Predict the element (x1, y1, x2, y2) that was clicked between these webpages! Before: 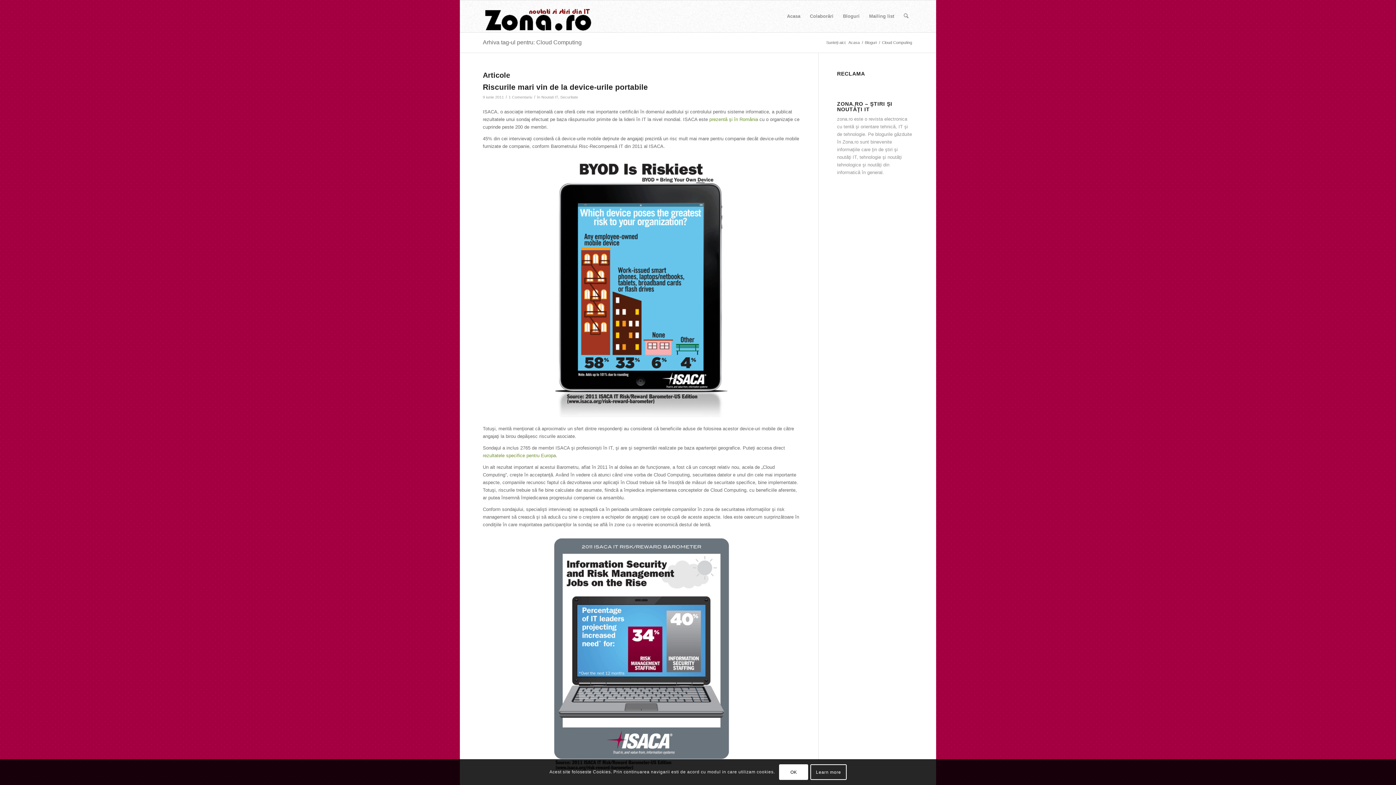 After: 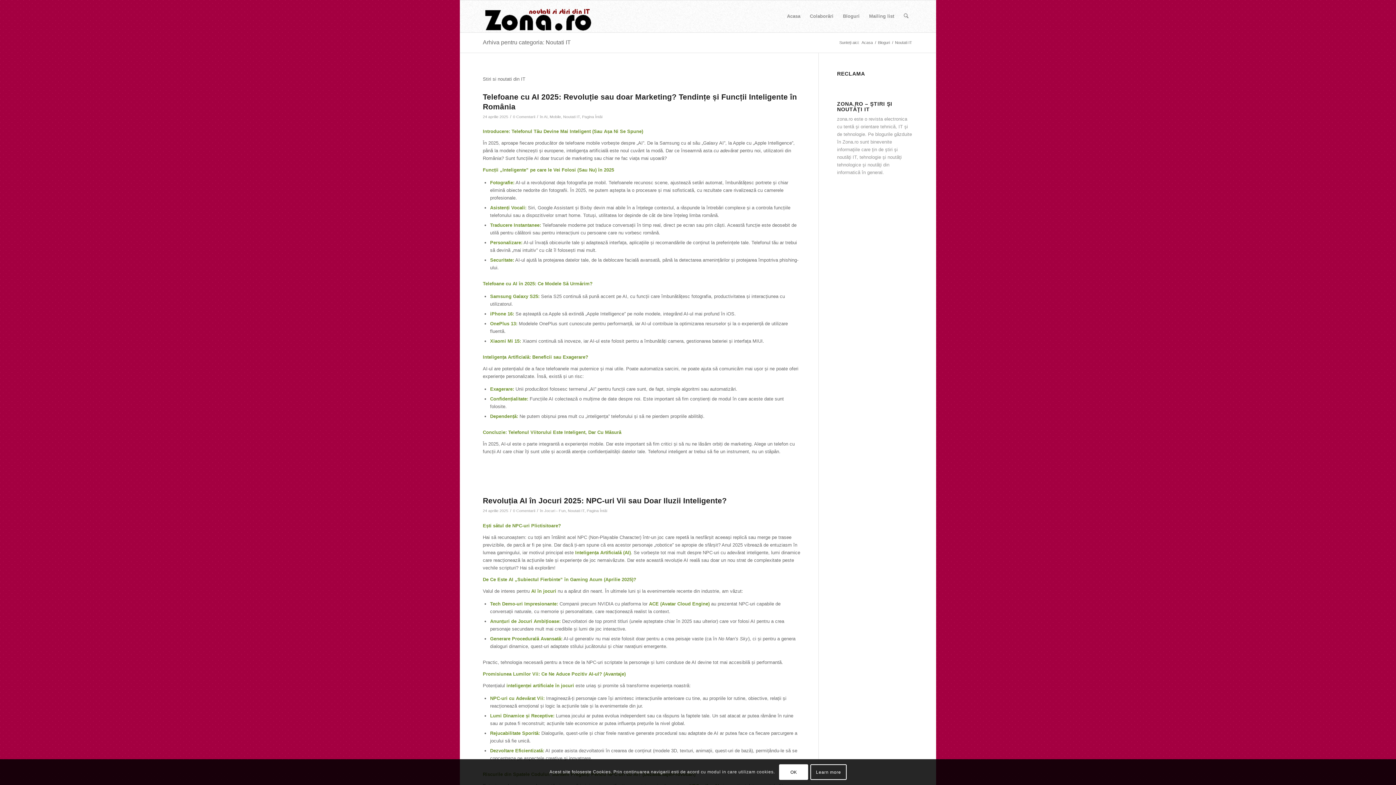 Action: label: Noutati IT bbox: (541, 94, 558, 99)